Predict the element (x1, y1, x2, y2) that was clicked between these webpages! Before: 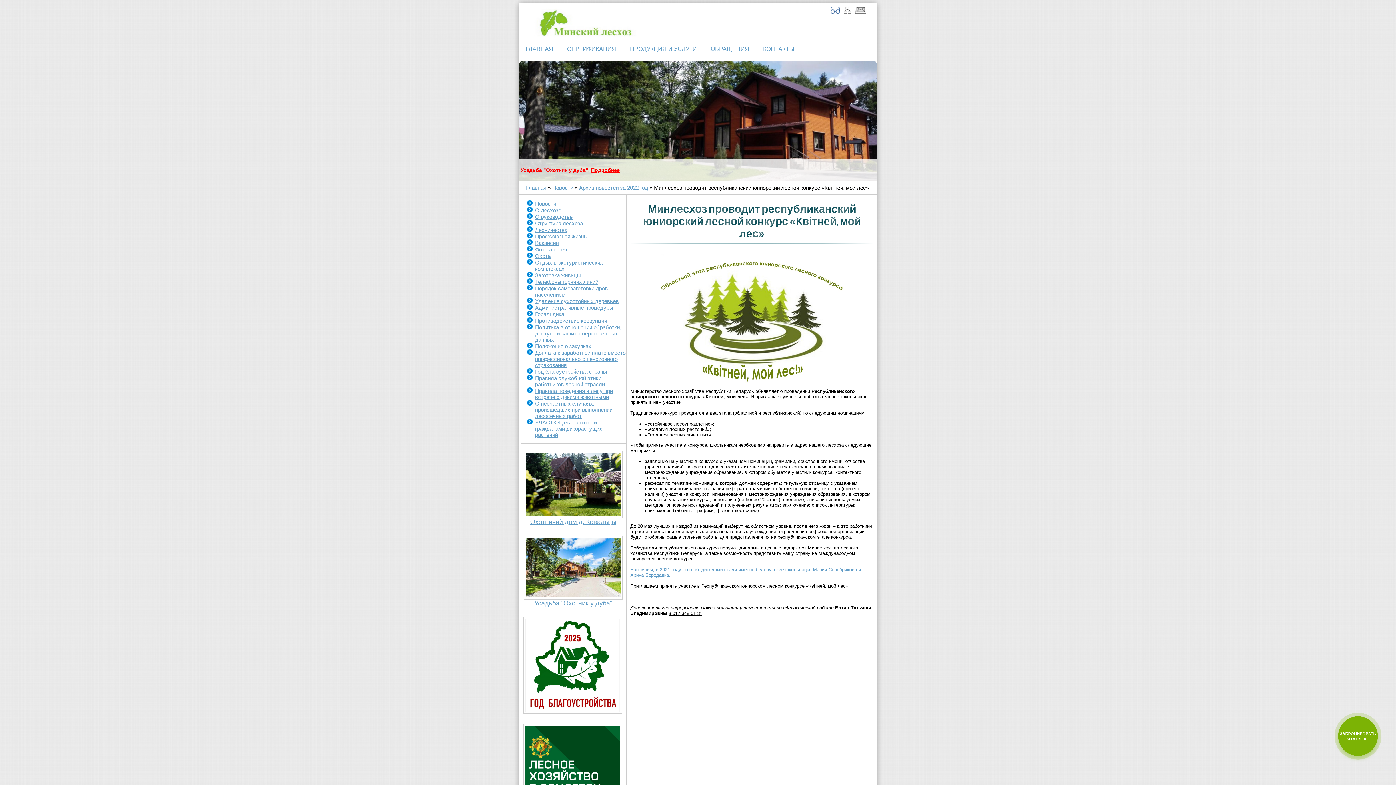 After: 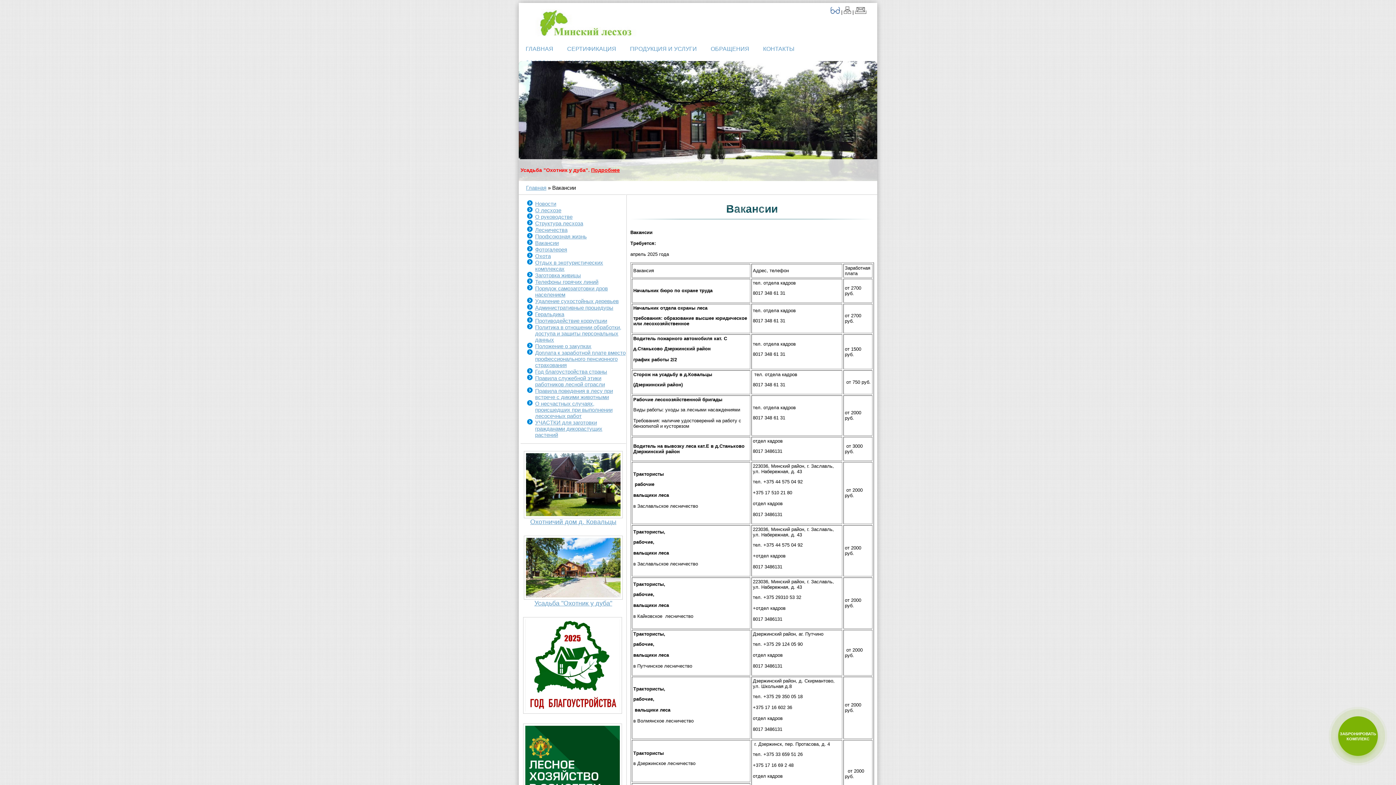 Action: label: Вакансии bbox: (535, 240, 558, 246)